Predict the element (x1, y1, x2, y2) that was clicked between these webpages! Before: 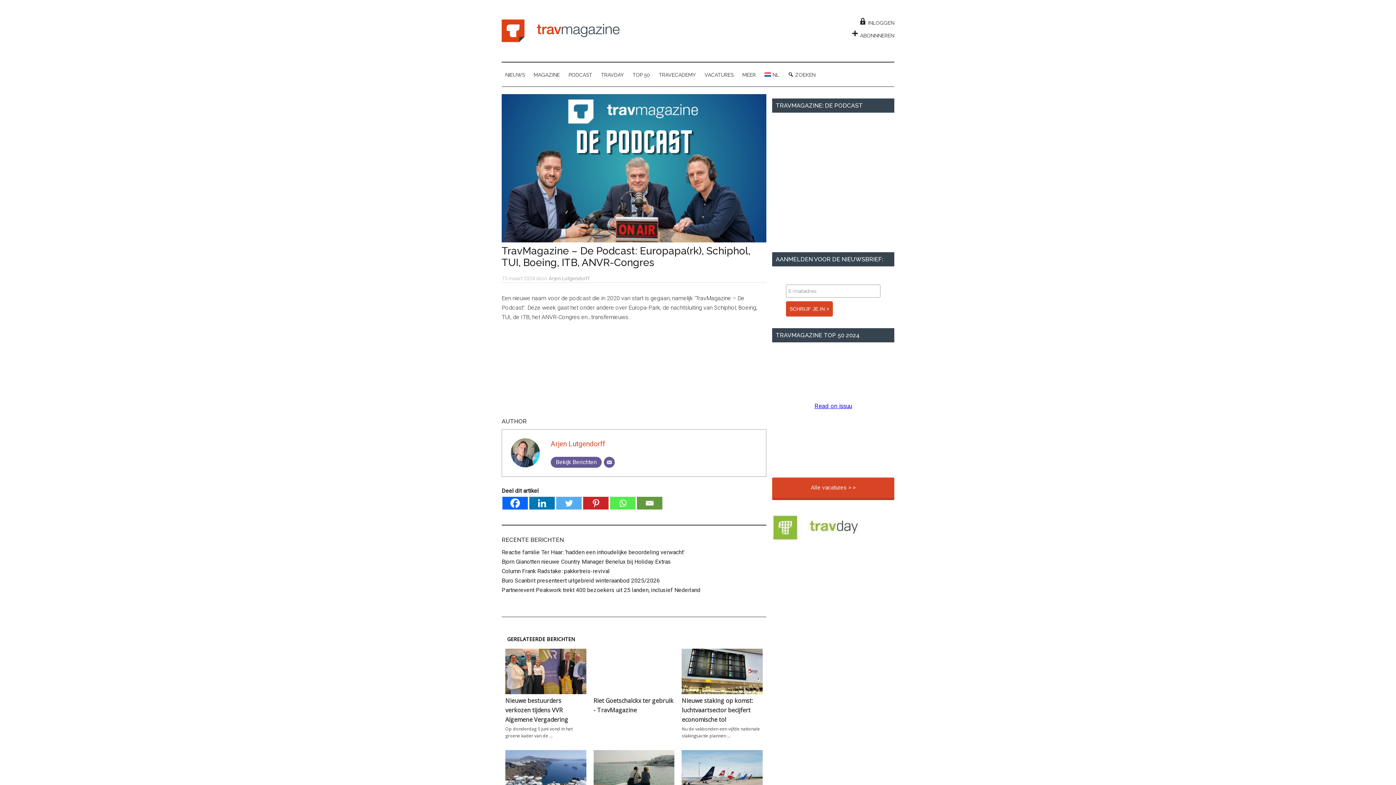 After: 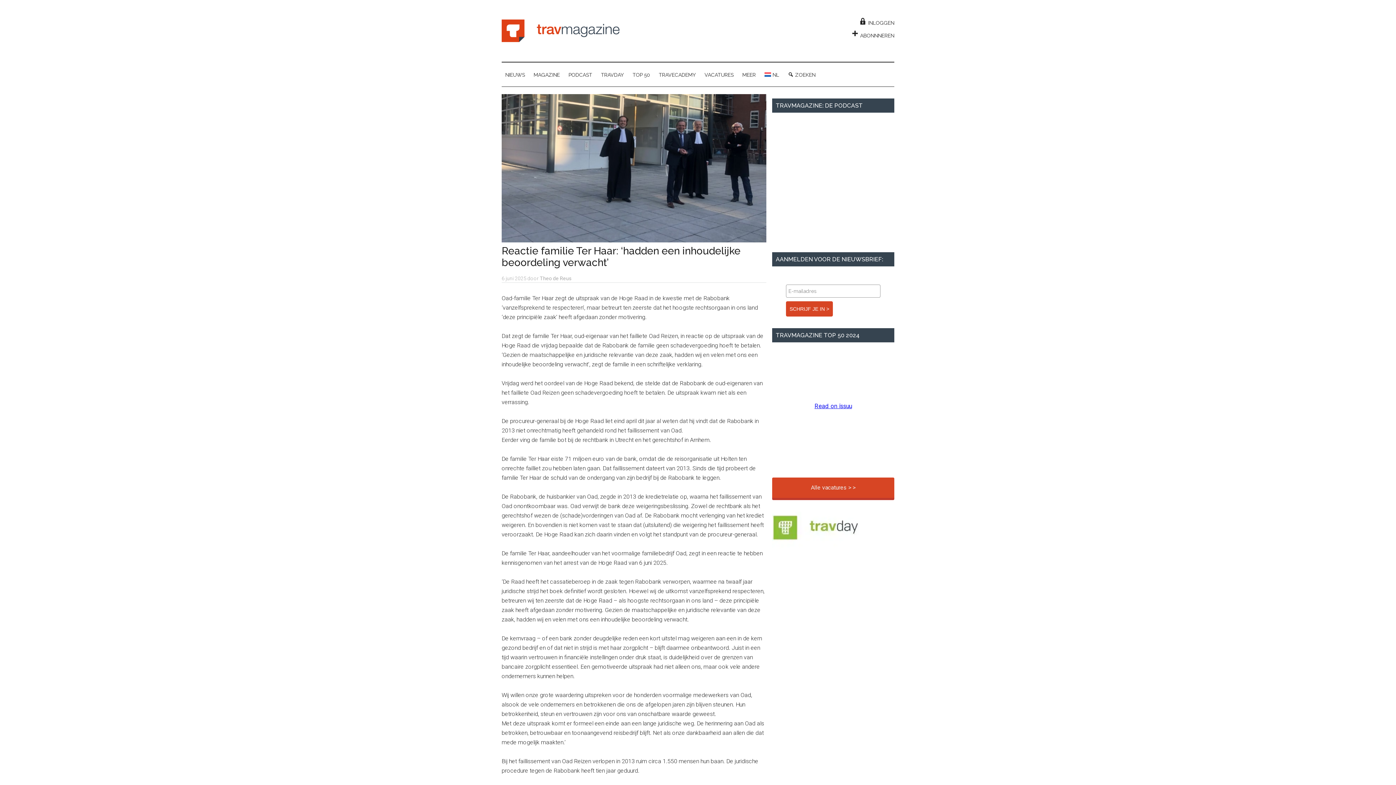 Action: label: Reactie familie Ter Haar: ‘hadden een inhoudelijke beoordeling verwacht’ bbox: (501, 548, 684, 555)